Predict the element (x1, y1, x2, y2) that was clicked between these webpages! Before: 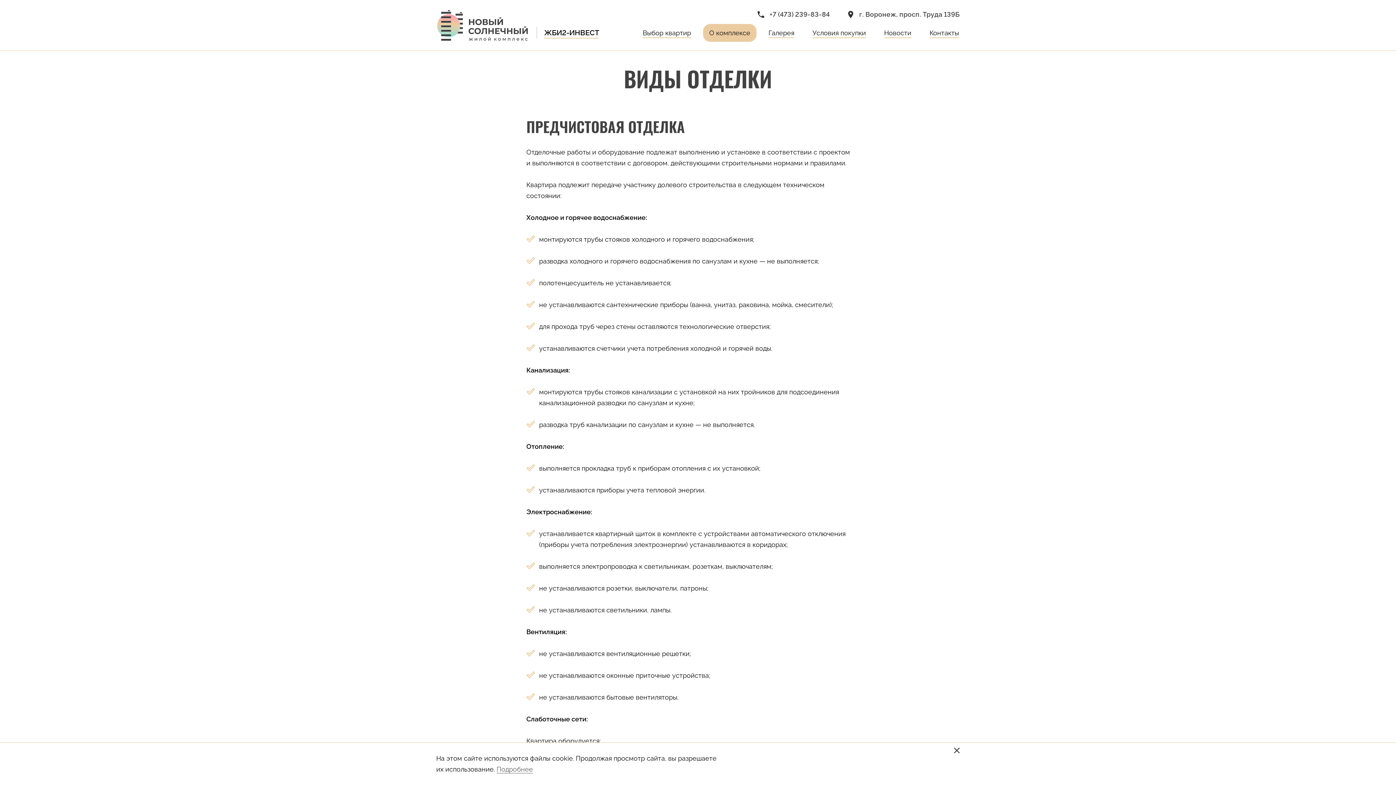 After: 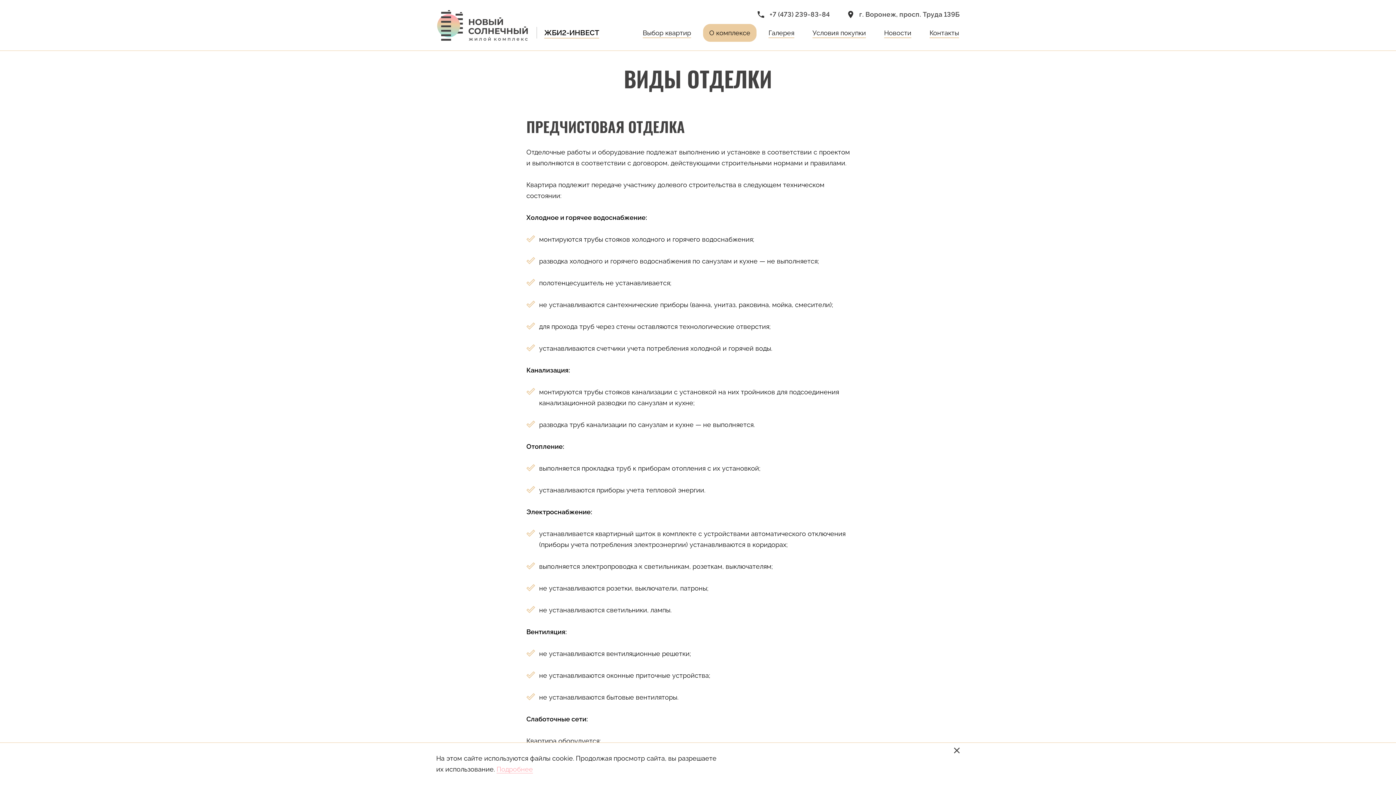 Action: bbox: (496, 765, 533, 773) label: Подробнее